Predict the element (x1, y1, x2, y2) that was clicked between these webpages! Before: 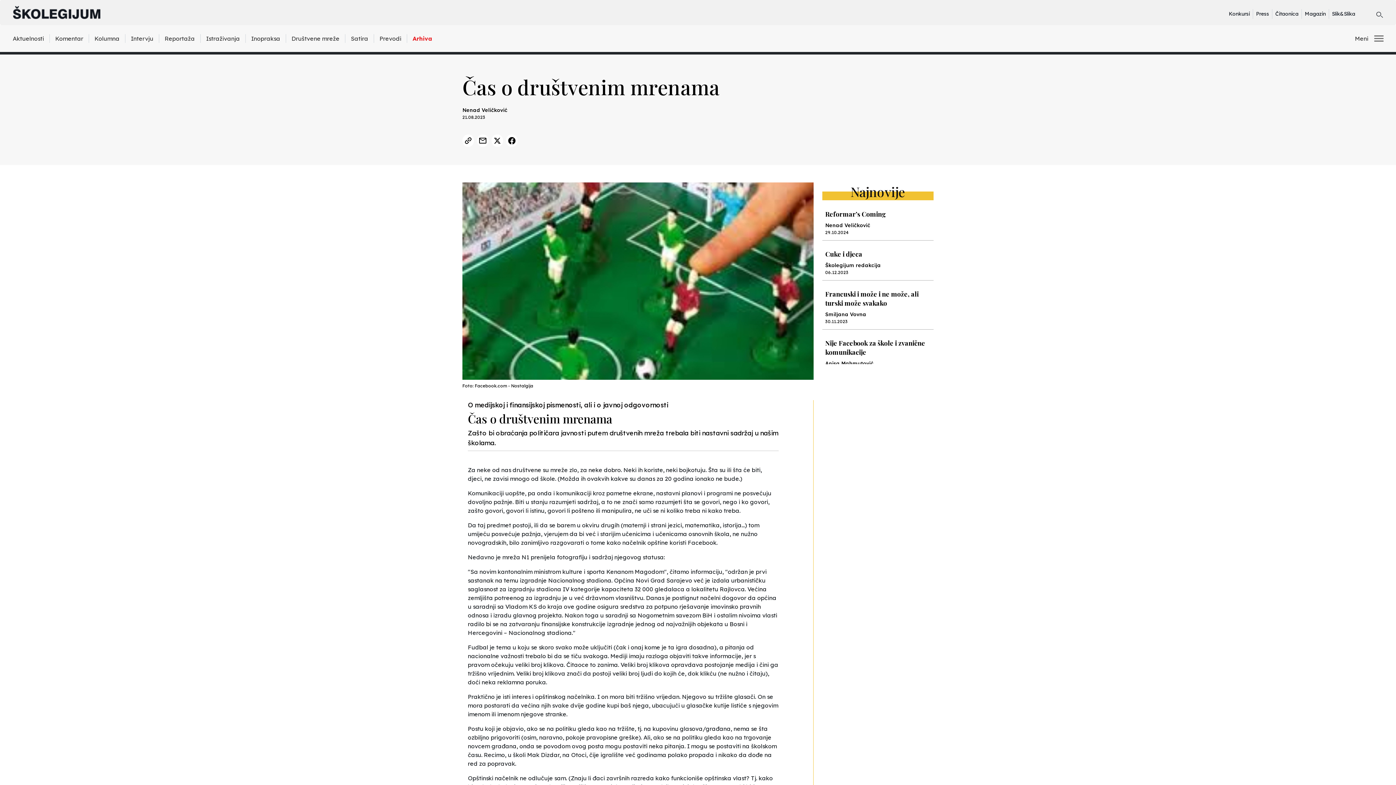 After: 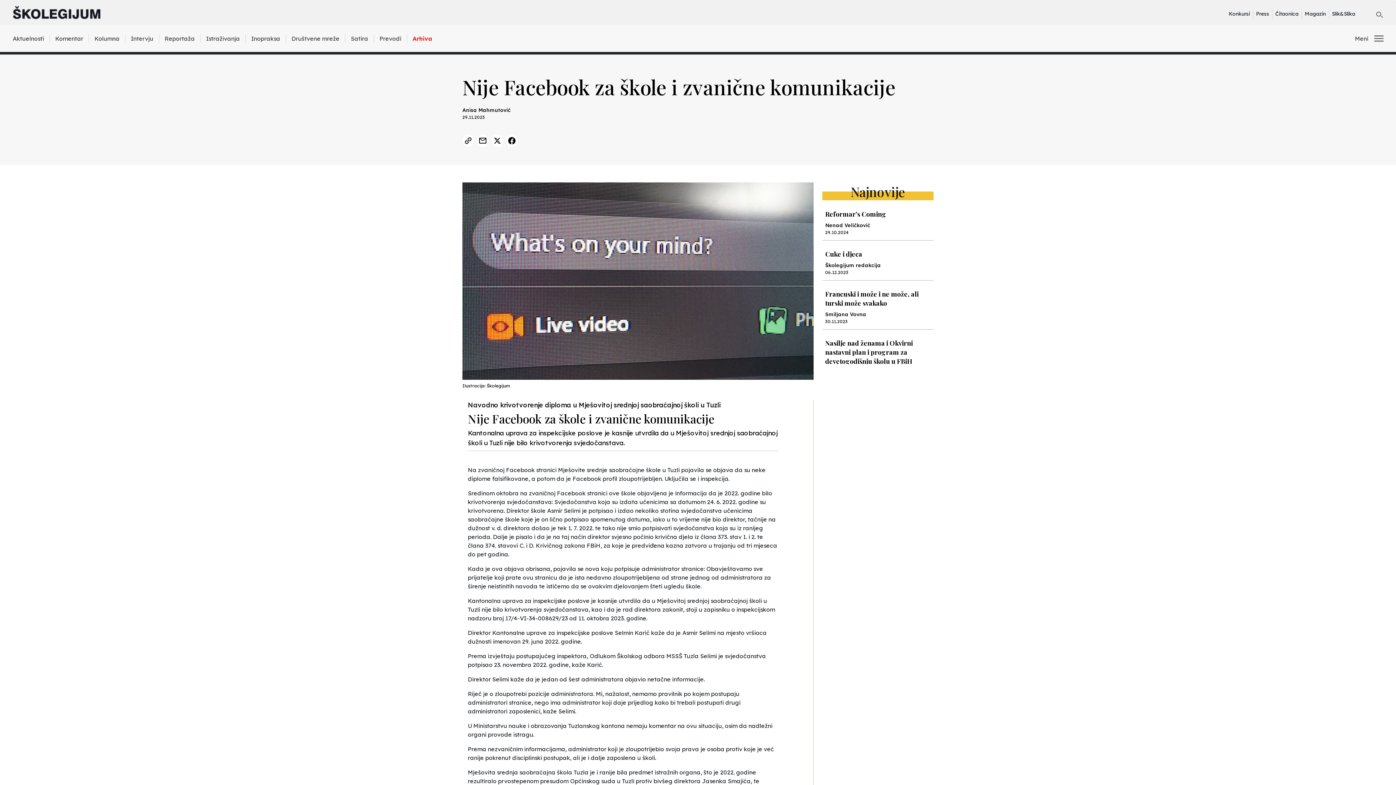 Action: bbox: (822, 339, 933, 379) label: Nije Facebook za škole i zvanične komunikacije
Anisa Mahmutović
29.11.2023